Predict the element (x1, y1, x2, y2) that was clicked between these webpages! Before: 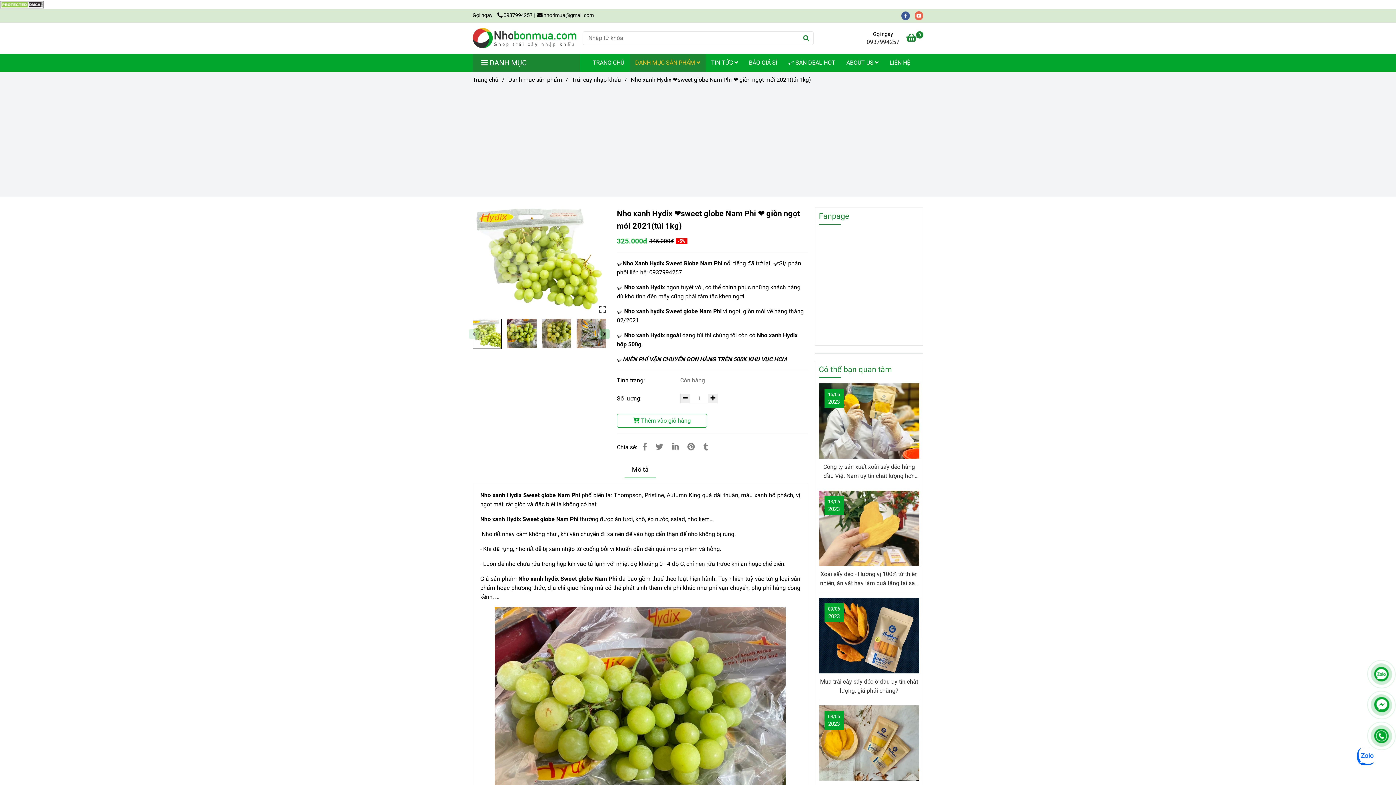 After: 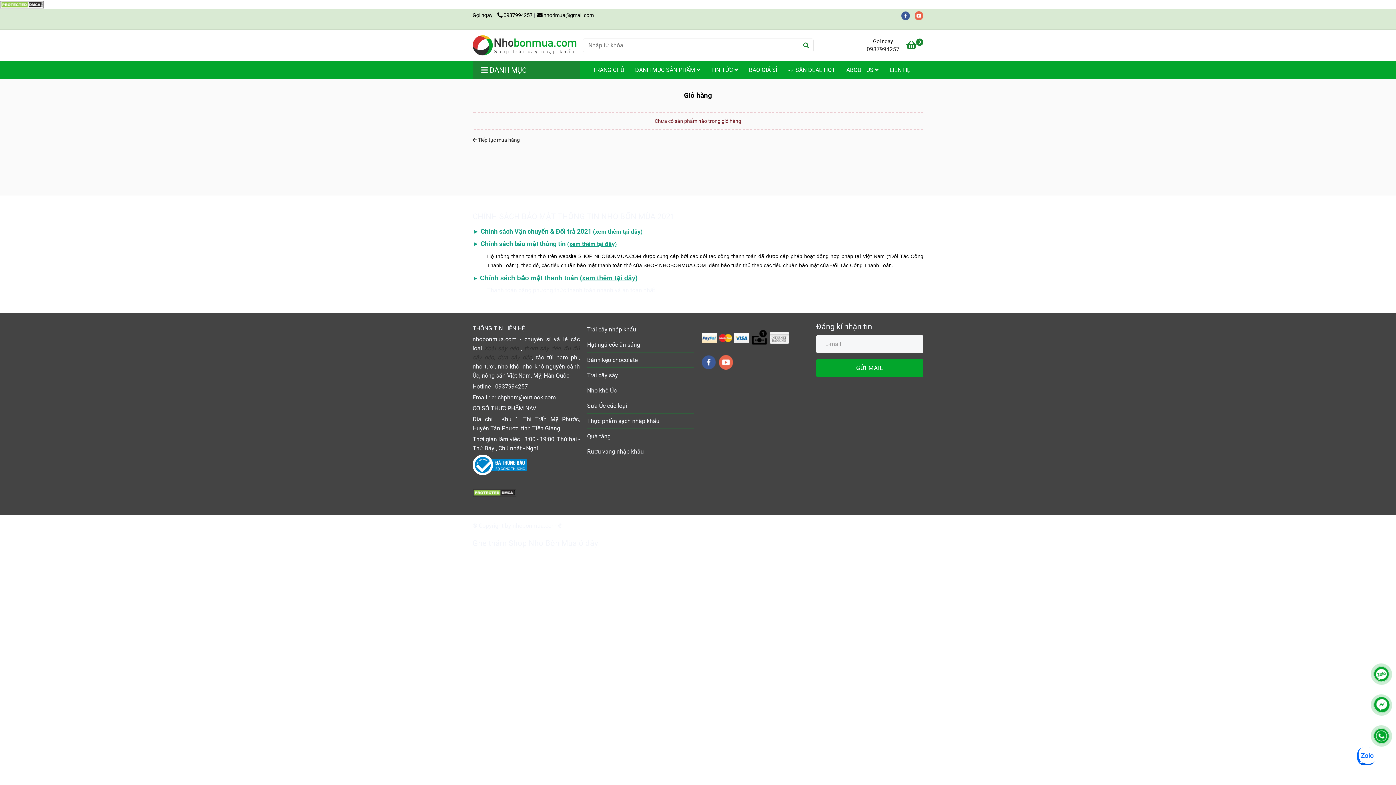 Action: bbox: (906, 35, 923, 42) label: Nho xanh hydix sweet globe Nam Phi giòn ngọt mới 2021(túi 1kg)